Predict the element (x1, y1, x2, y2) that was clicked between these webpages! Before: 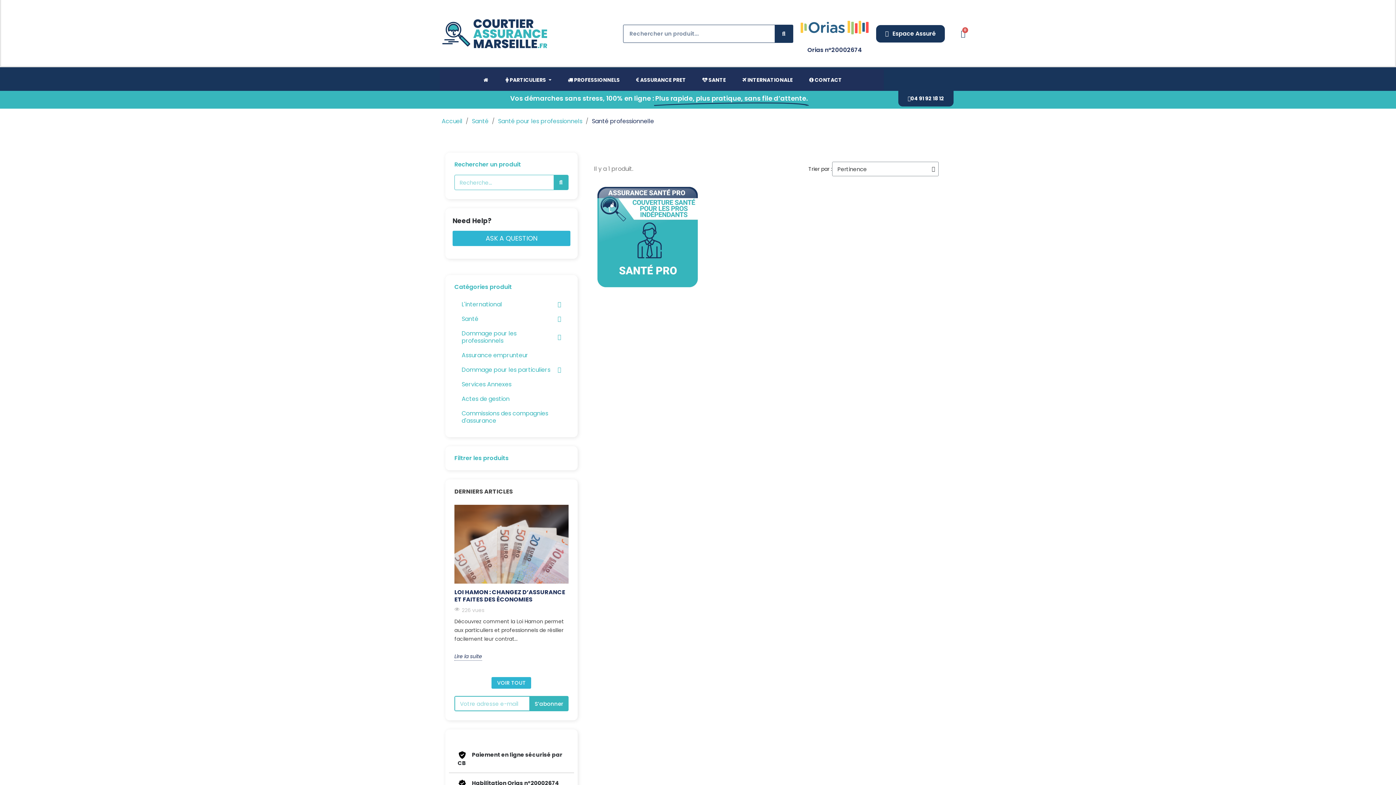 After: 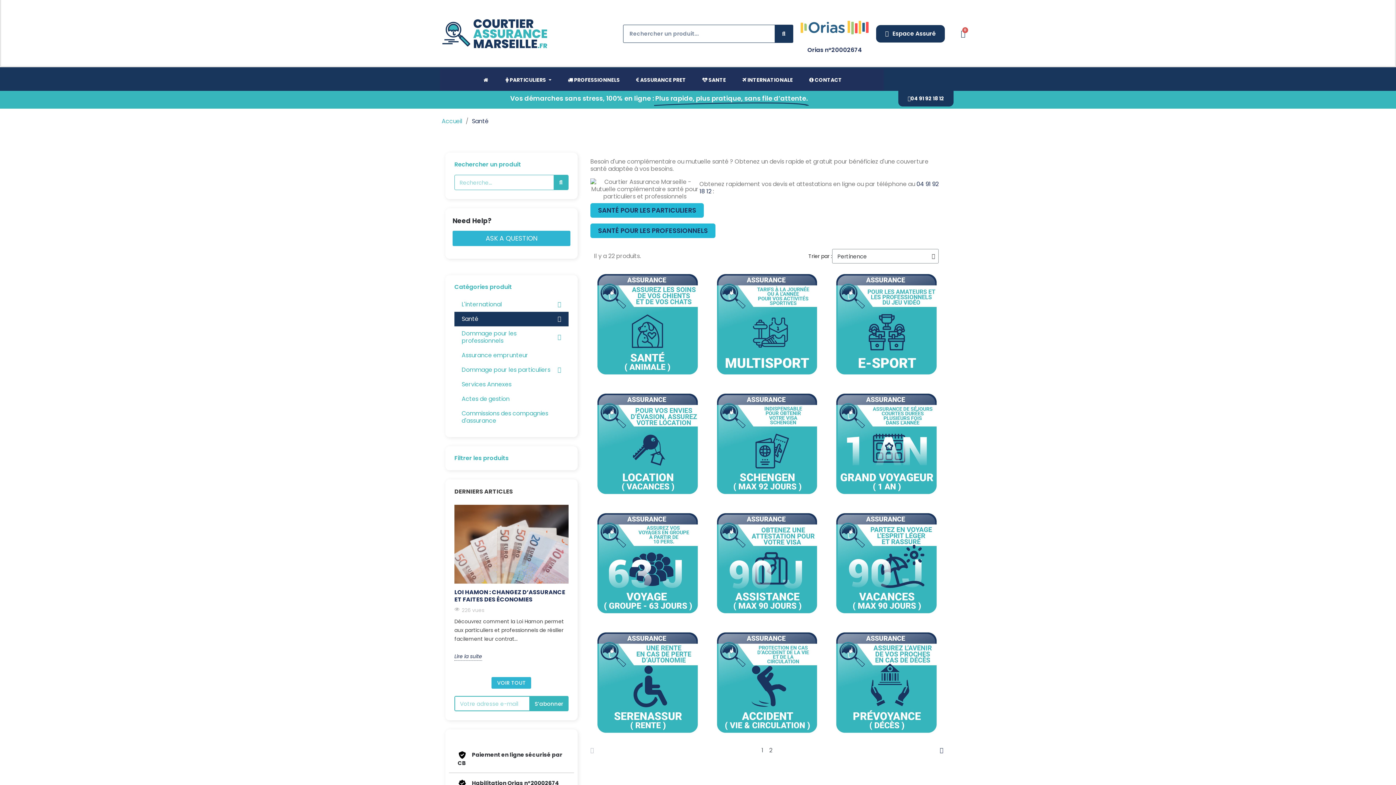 Action: label: Santé bbox: (472, 117, 488, 125)